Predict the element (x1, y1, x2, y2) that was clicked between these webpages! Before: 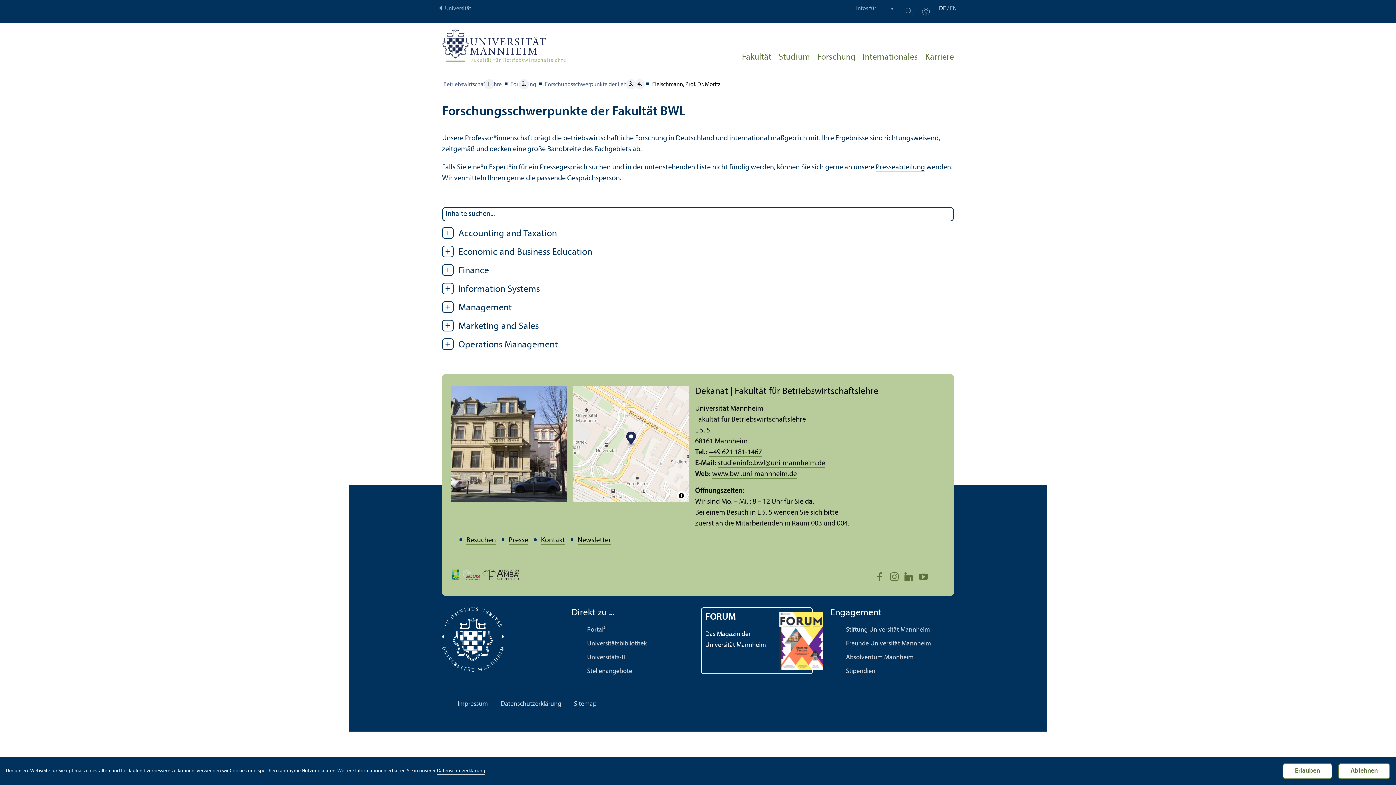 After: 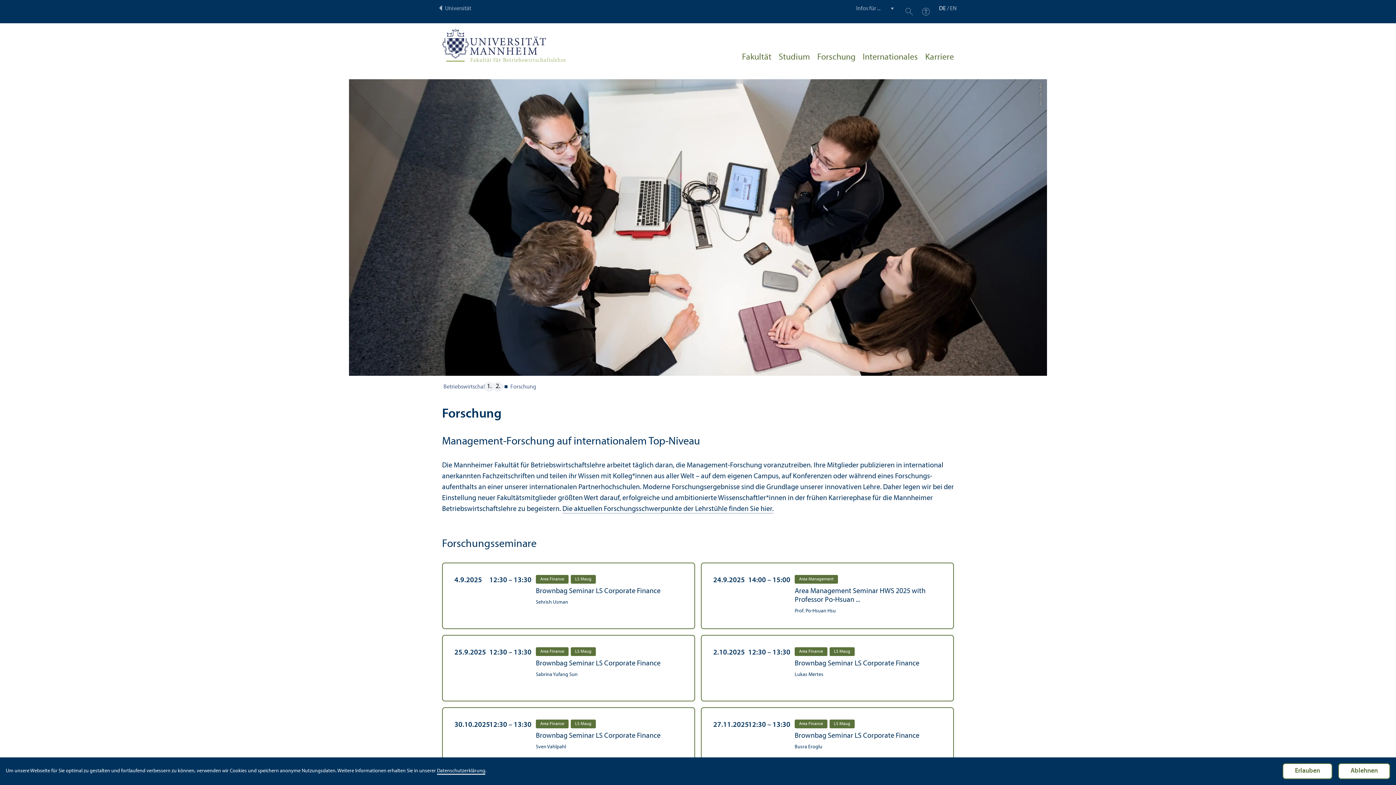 Action: bbox: (817, 50, 855, 67) label: Forschung